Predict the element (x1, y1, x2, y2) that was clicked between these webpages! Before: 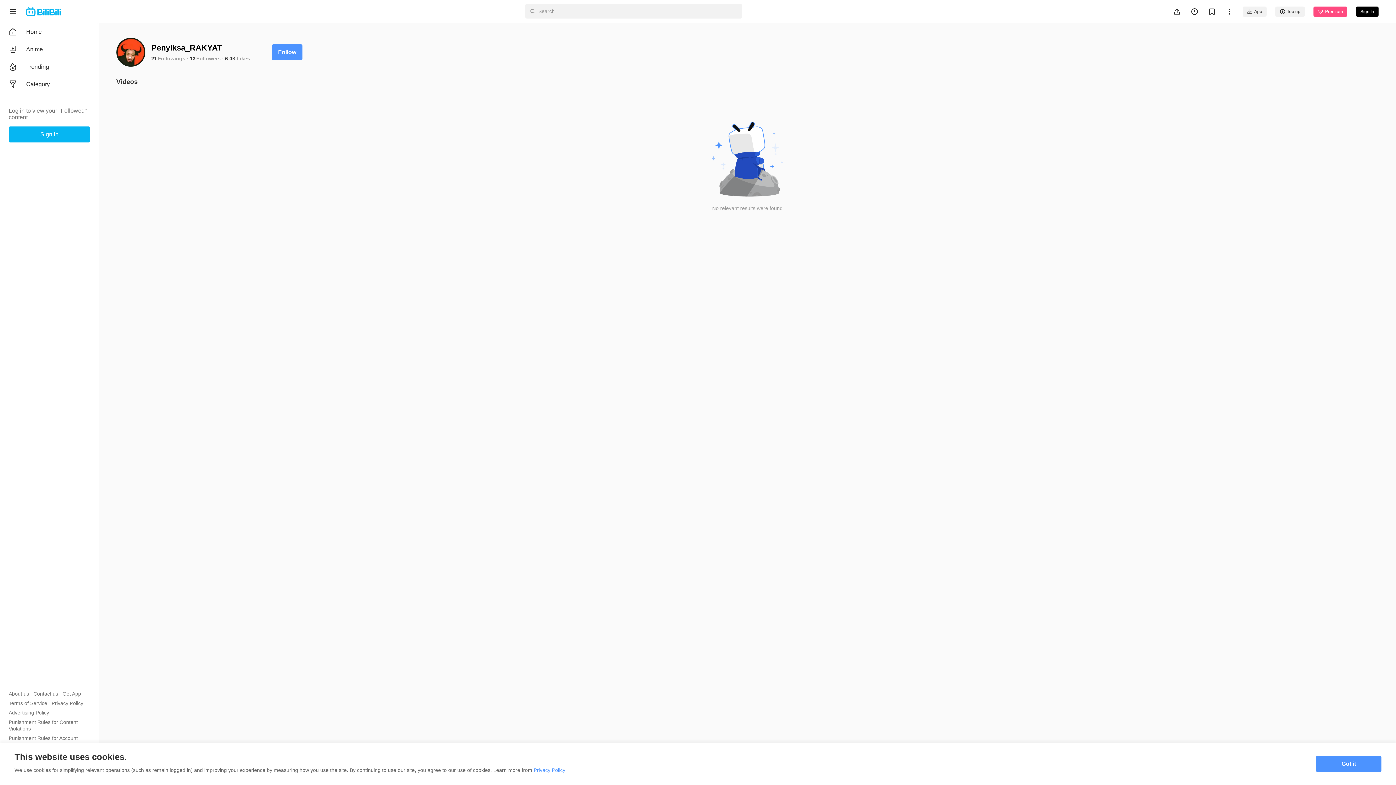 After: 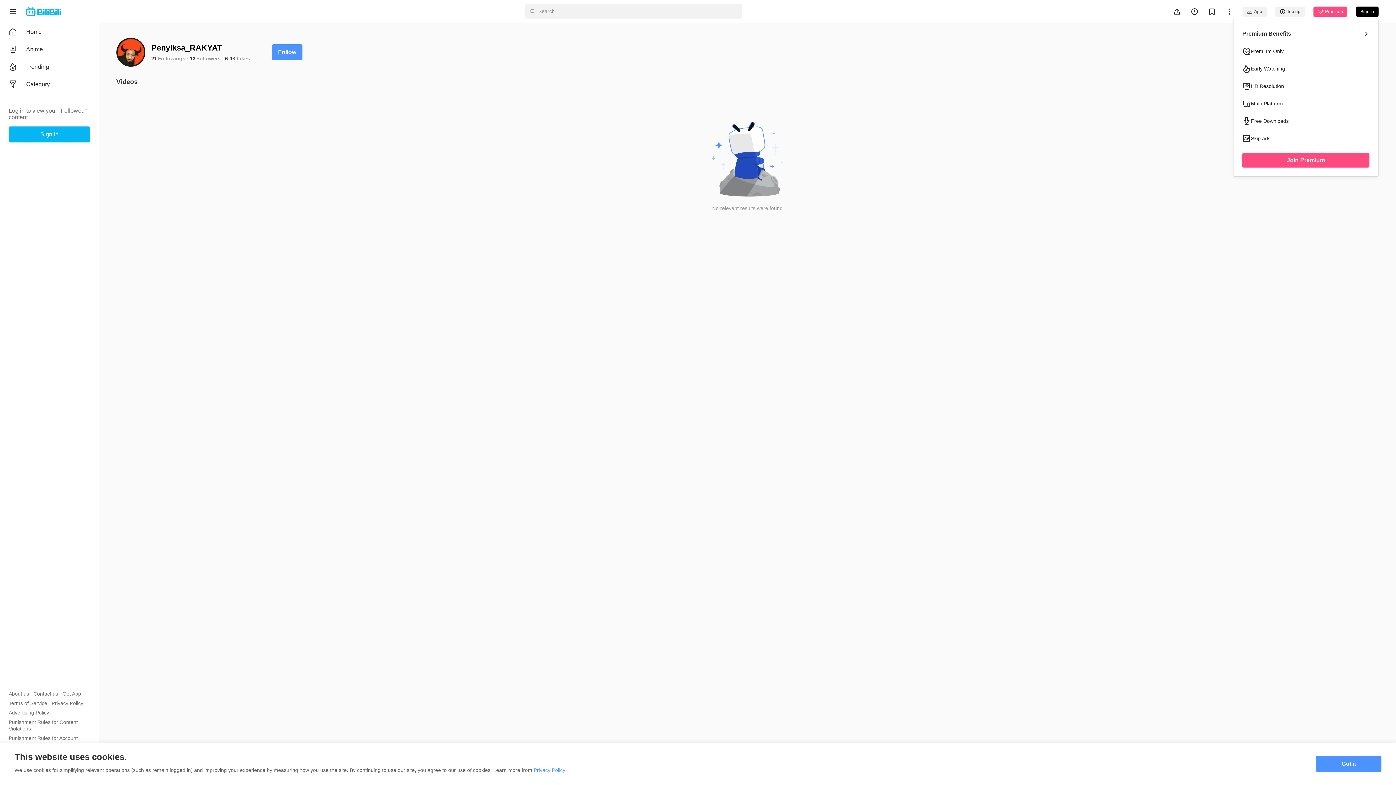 Action: bbox: (1313, 6, 1347, 16) label: Premium